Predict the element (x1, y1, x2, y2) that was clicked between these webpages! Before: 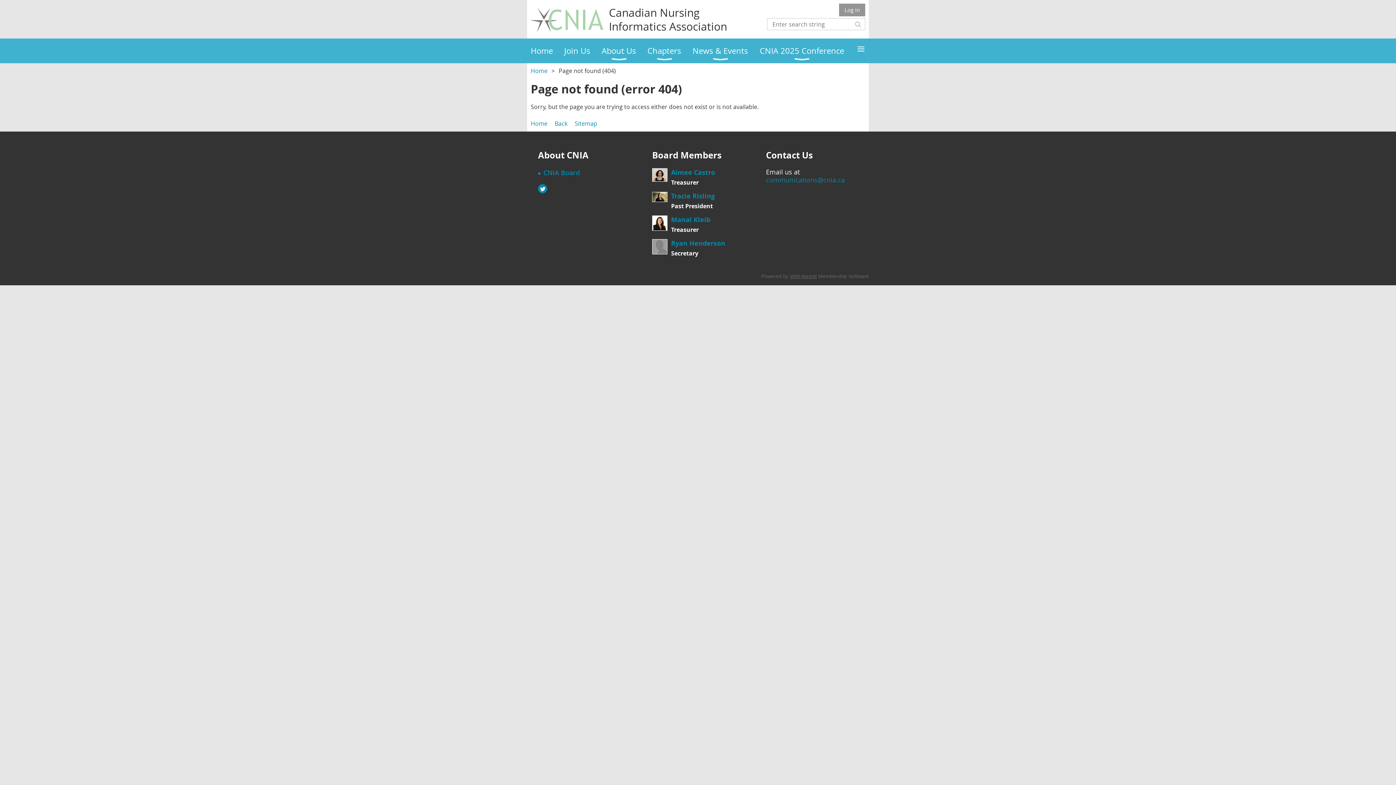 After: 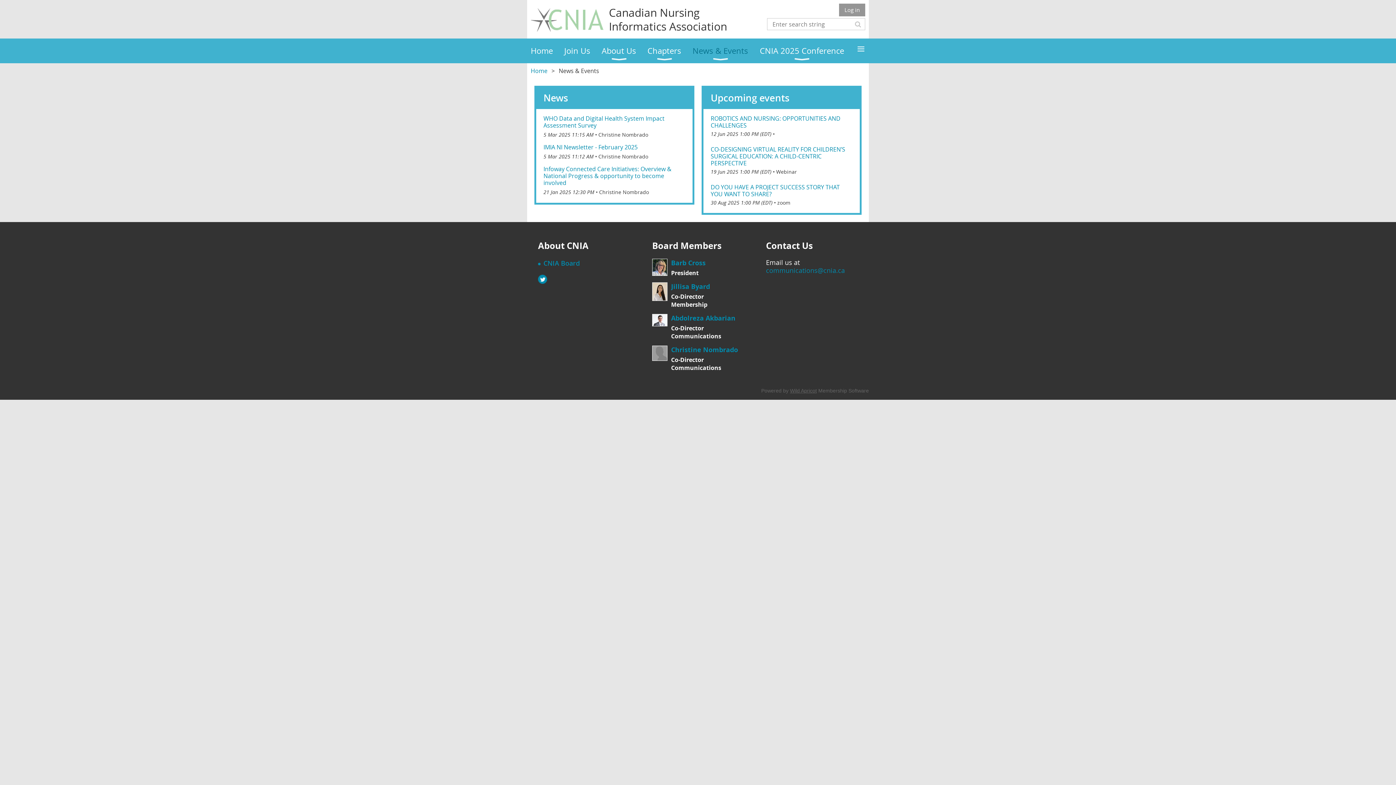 Action: label: News & Events bbox: (692, 38, 760, 63)